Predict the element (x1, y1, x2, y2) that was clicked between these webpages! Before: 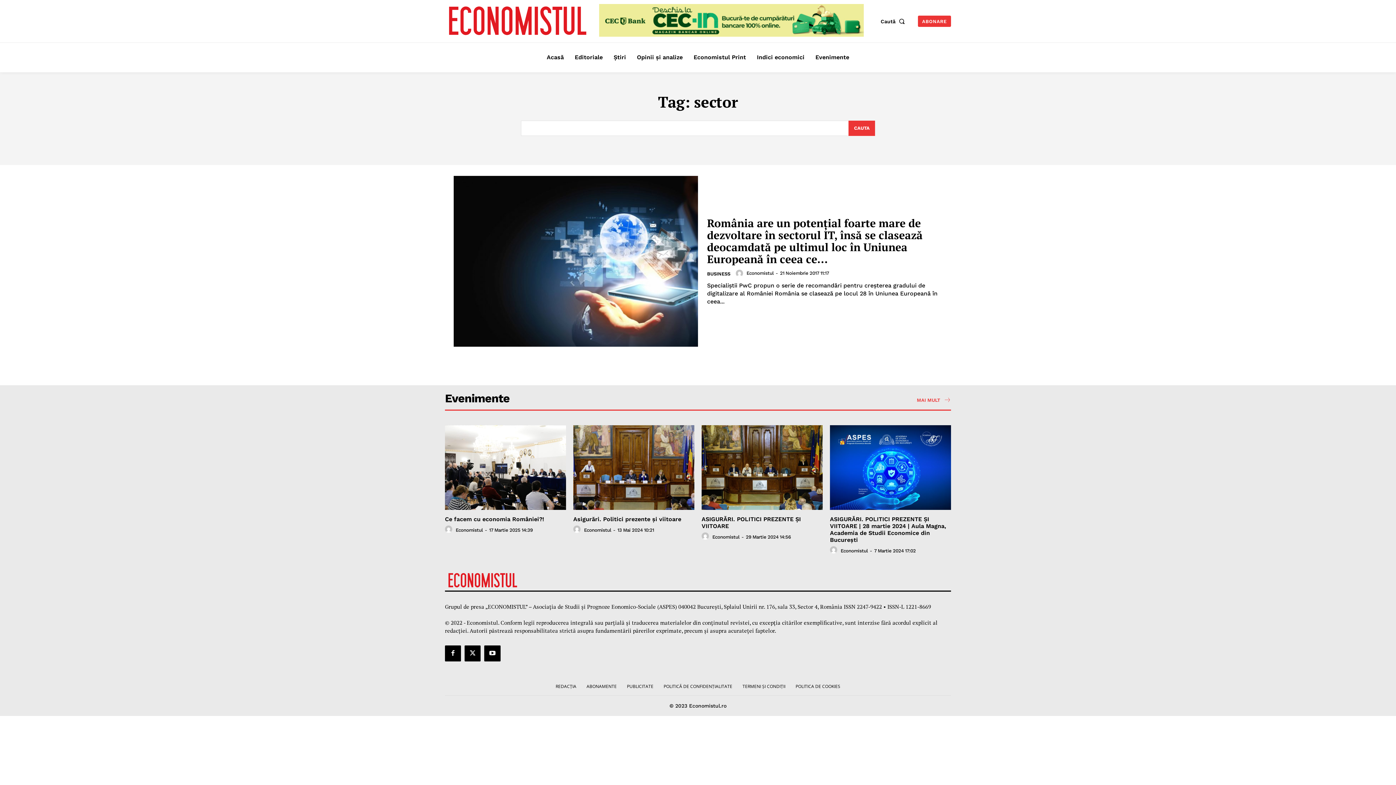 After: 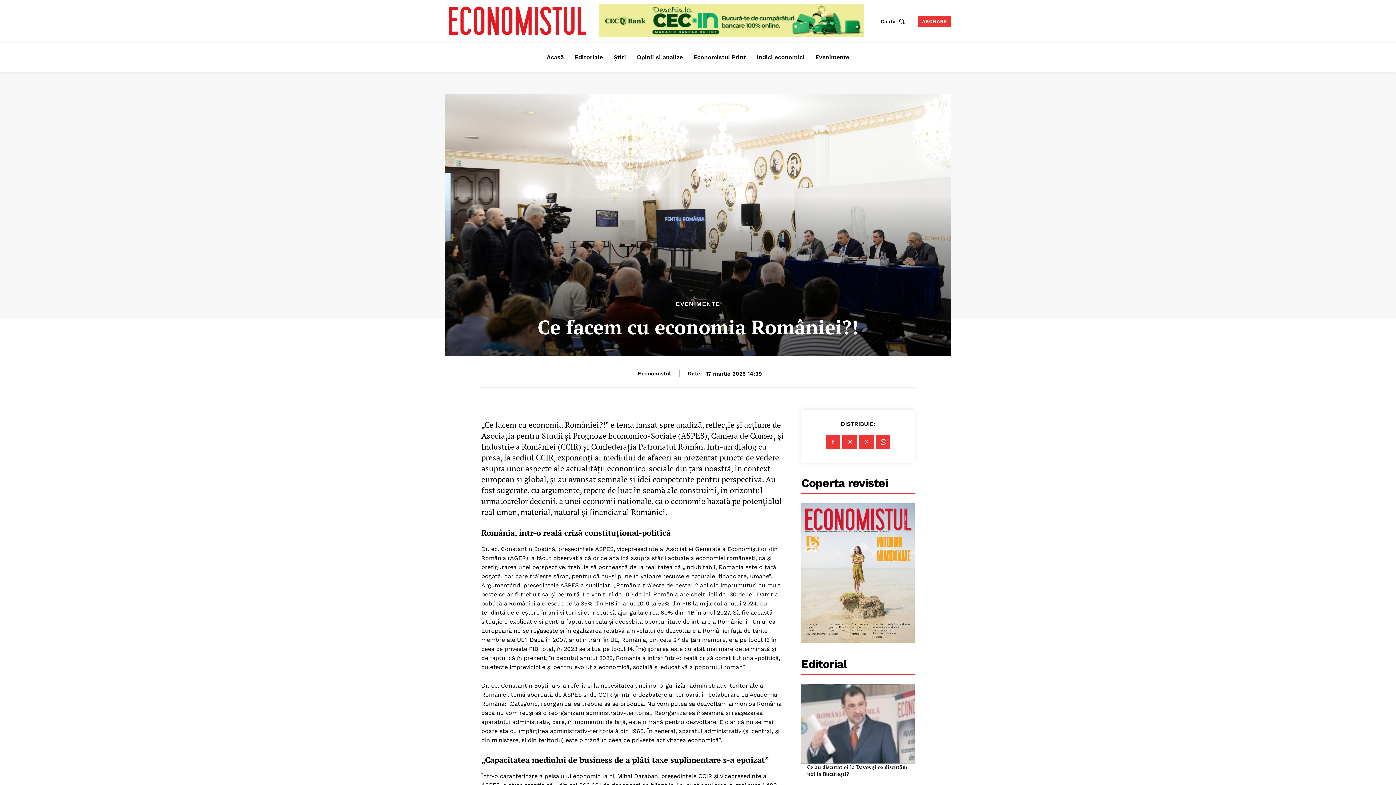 Action: bbox: (445, 516, 544, 523) label: Ce facem cu economia României?!